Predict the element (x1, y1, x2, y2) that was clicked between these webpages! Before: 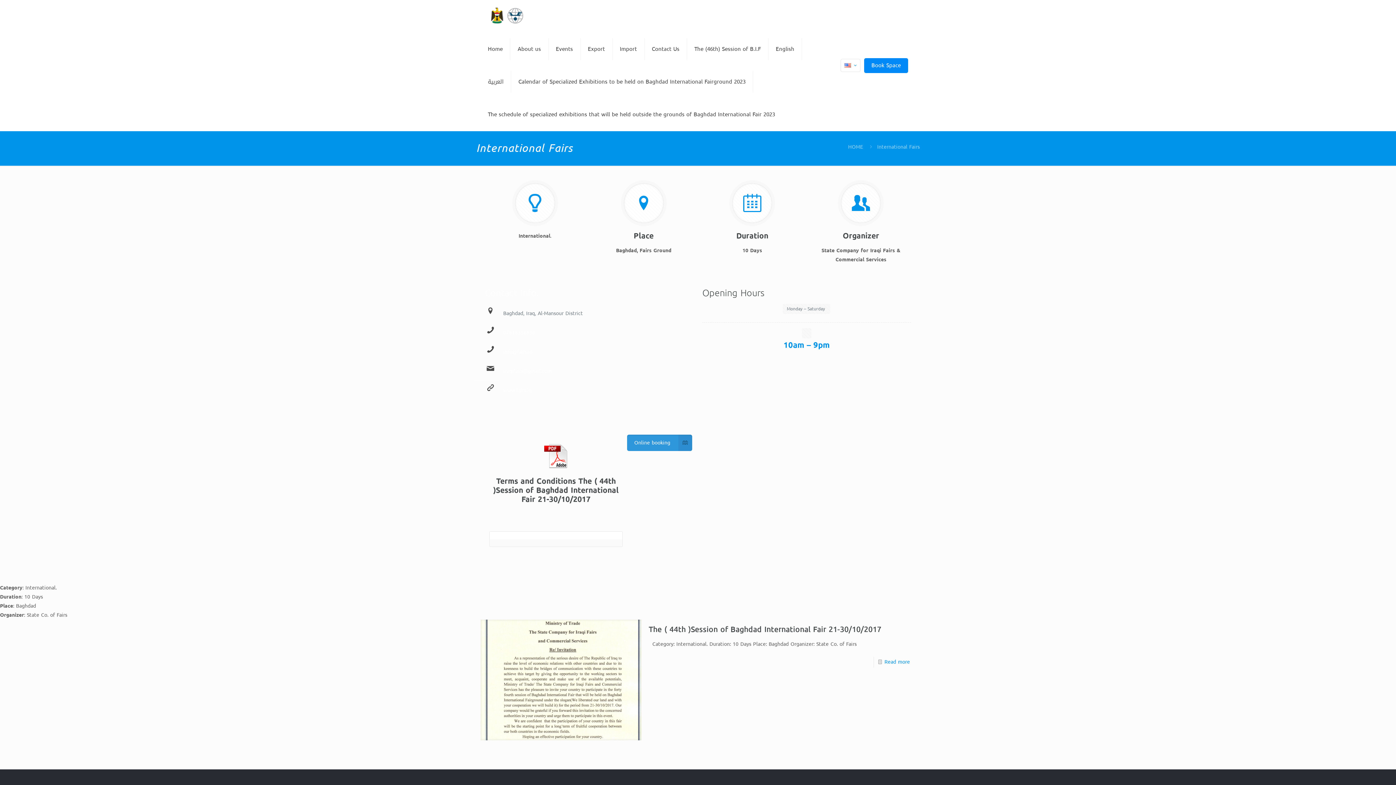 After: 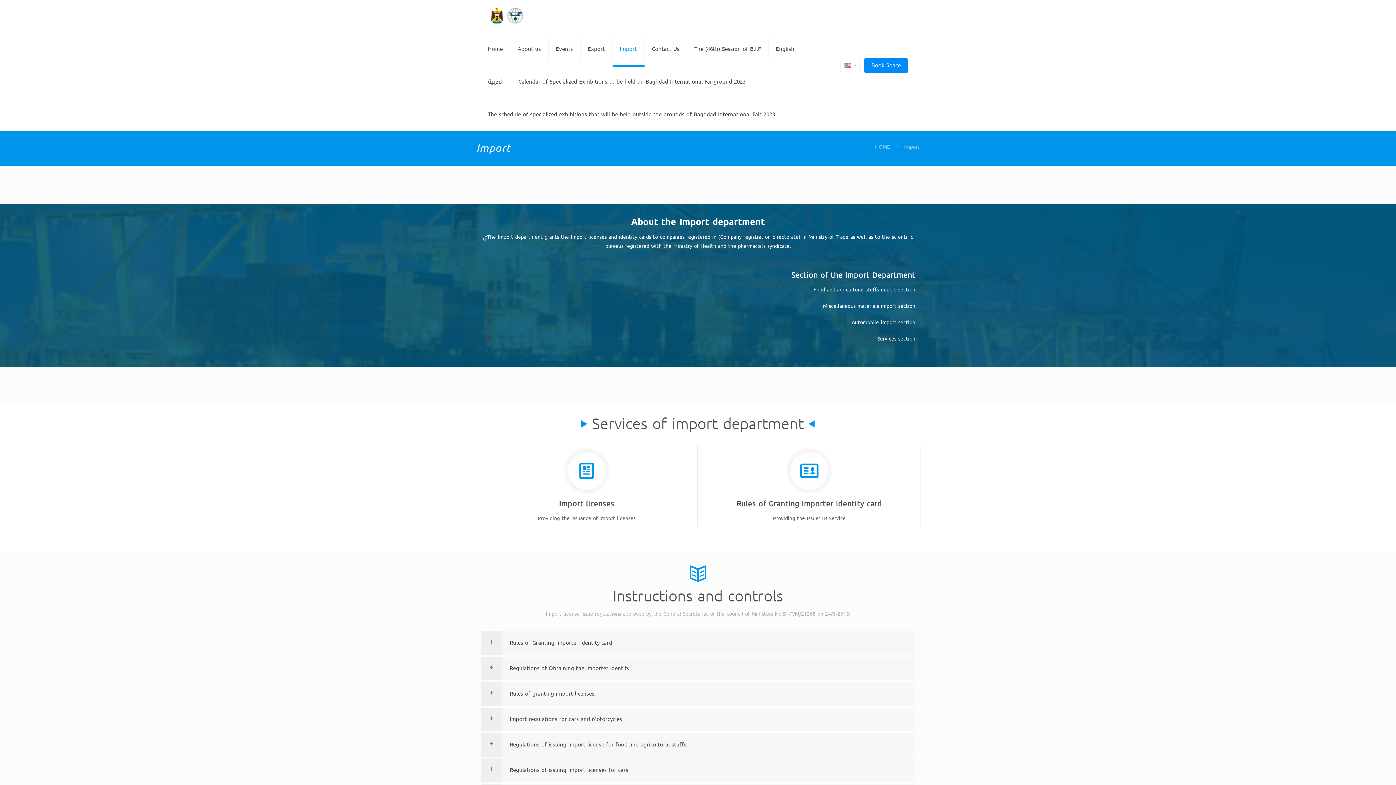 Action: label: Import bbox: (612, 32, 644, 65)